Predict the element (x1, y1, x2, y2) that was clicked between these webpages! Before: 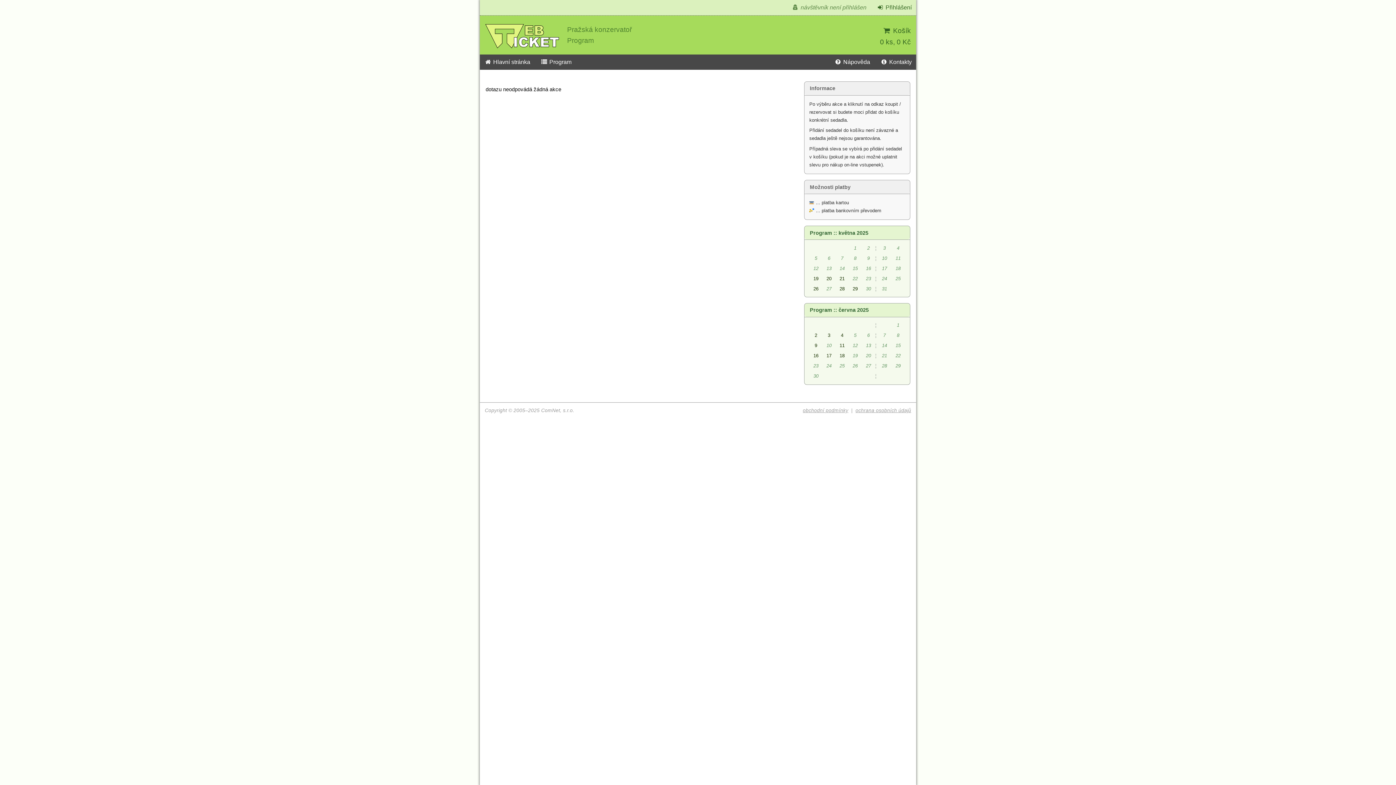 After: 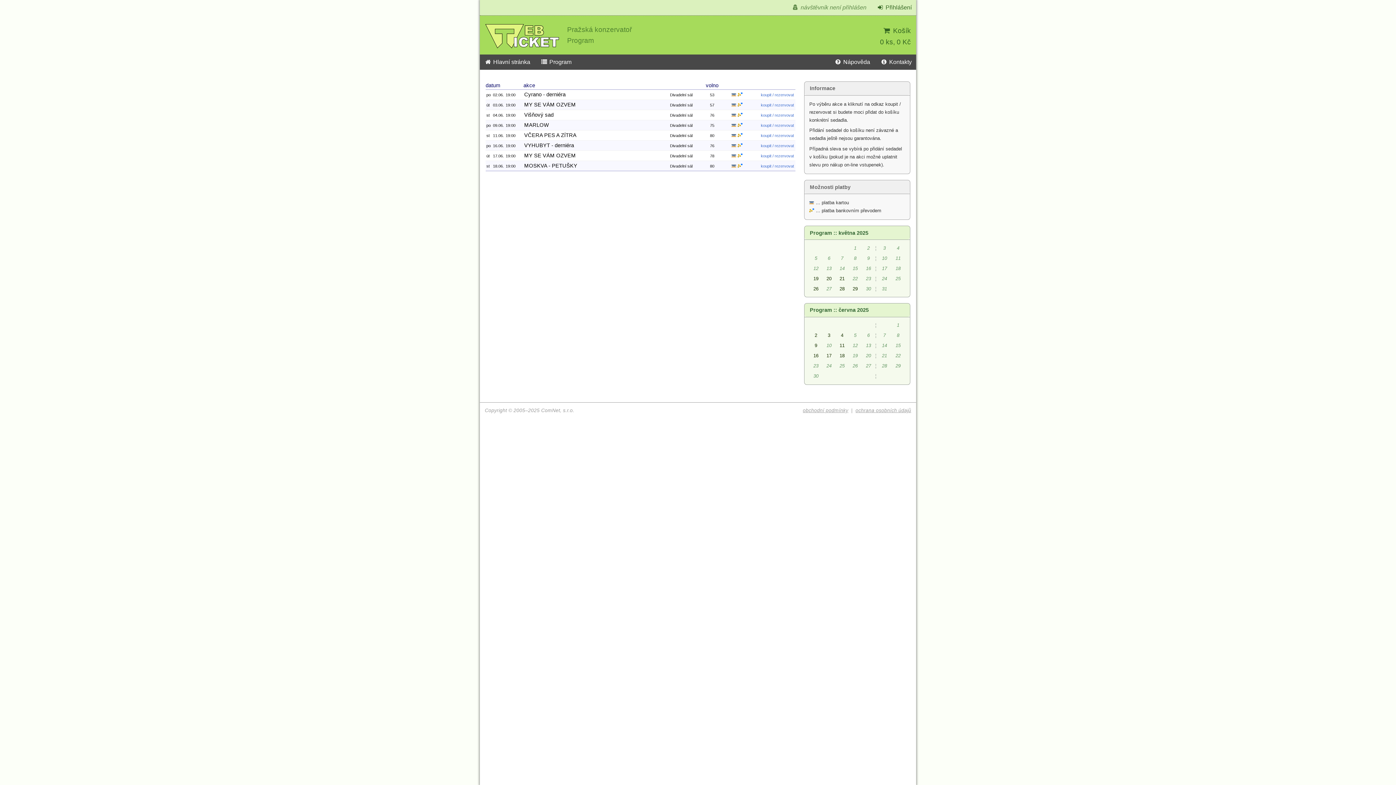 Action: bbox: (810, 307, 868, 313) label: Program :: června 2025